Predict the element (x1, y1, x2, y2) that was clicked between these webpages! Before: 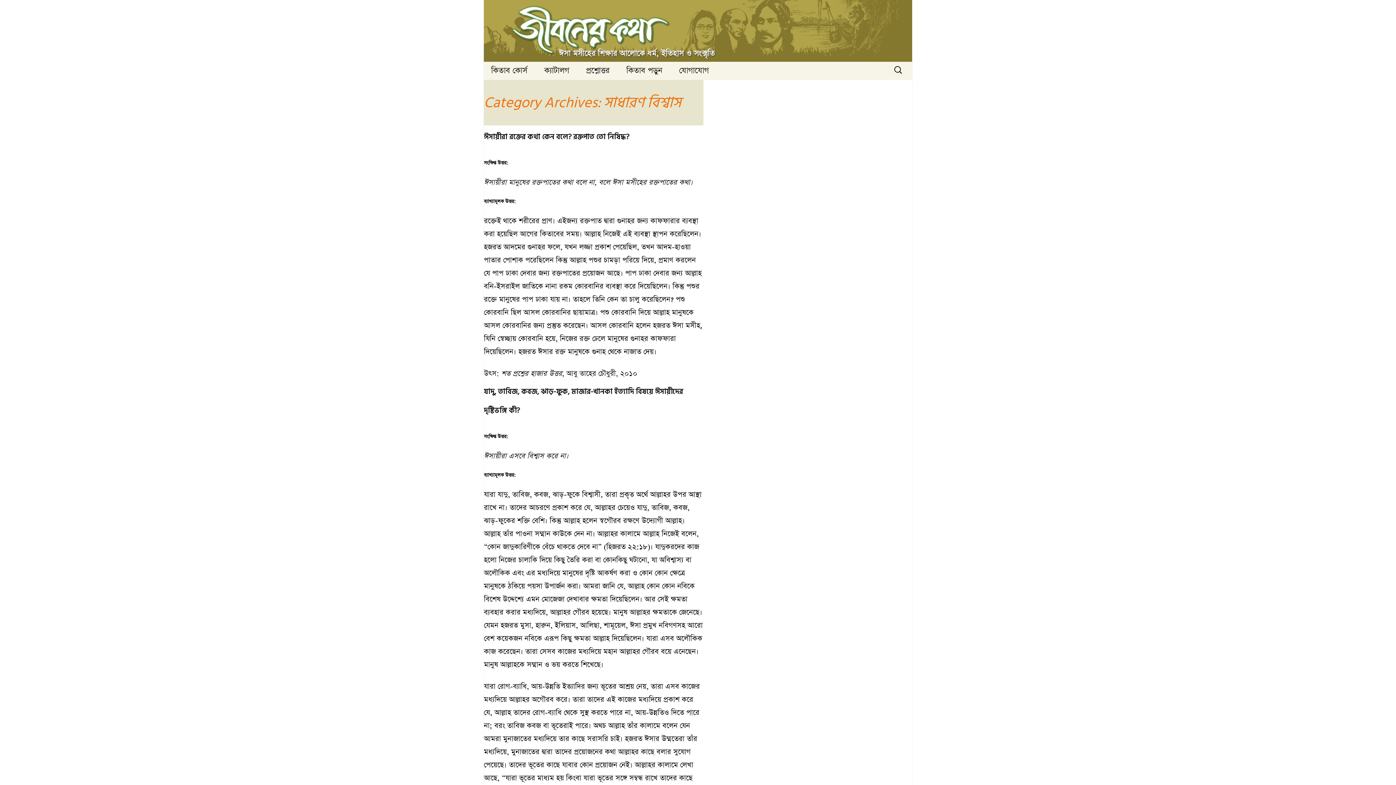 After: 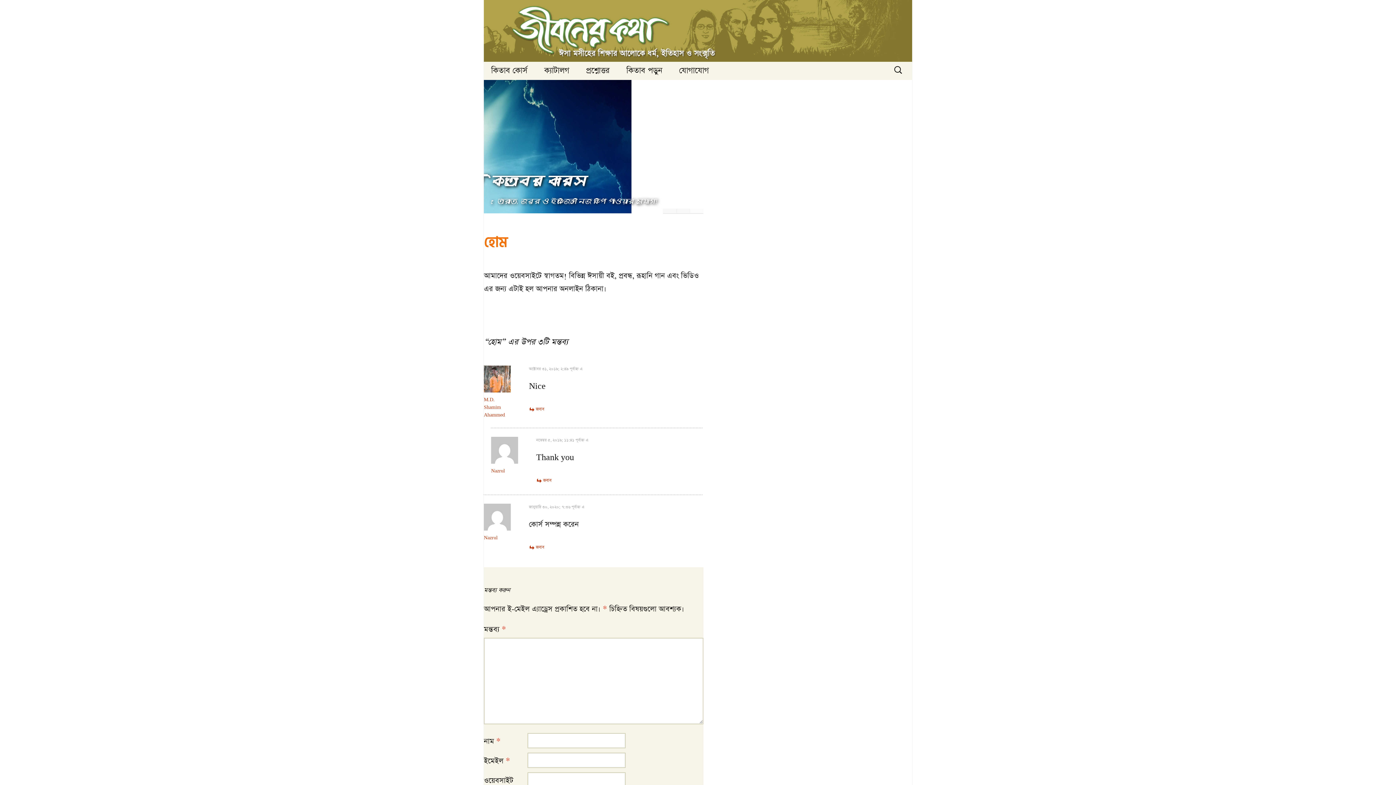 Action: bbox: (501, 0, 894, 61)